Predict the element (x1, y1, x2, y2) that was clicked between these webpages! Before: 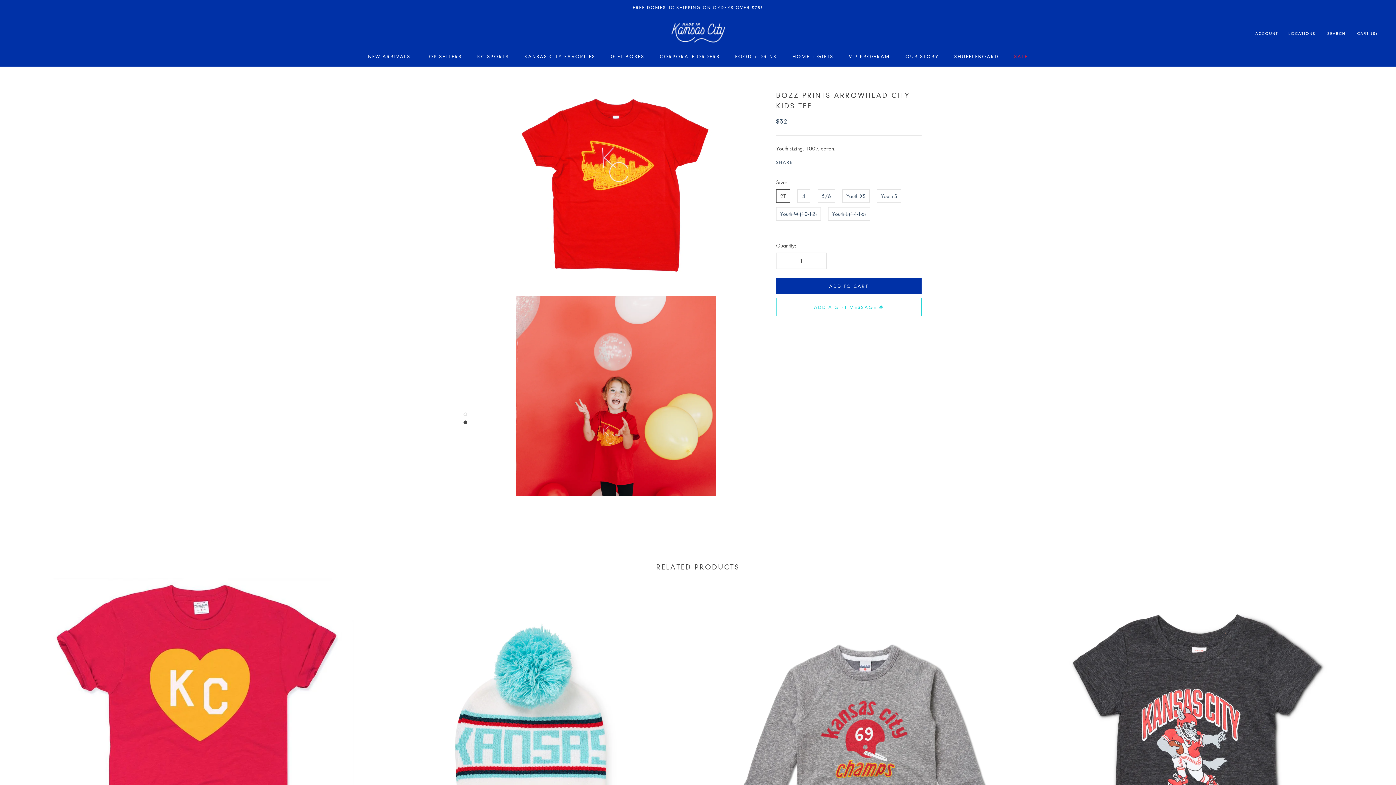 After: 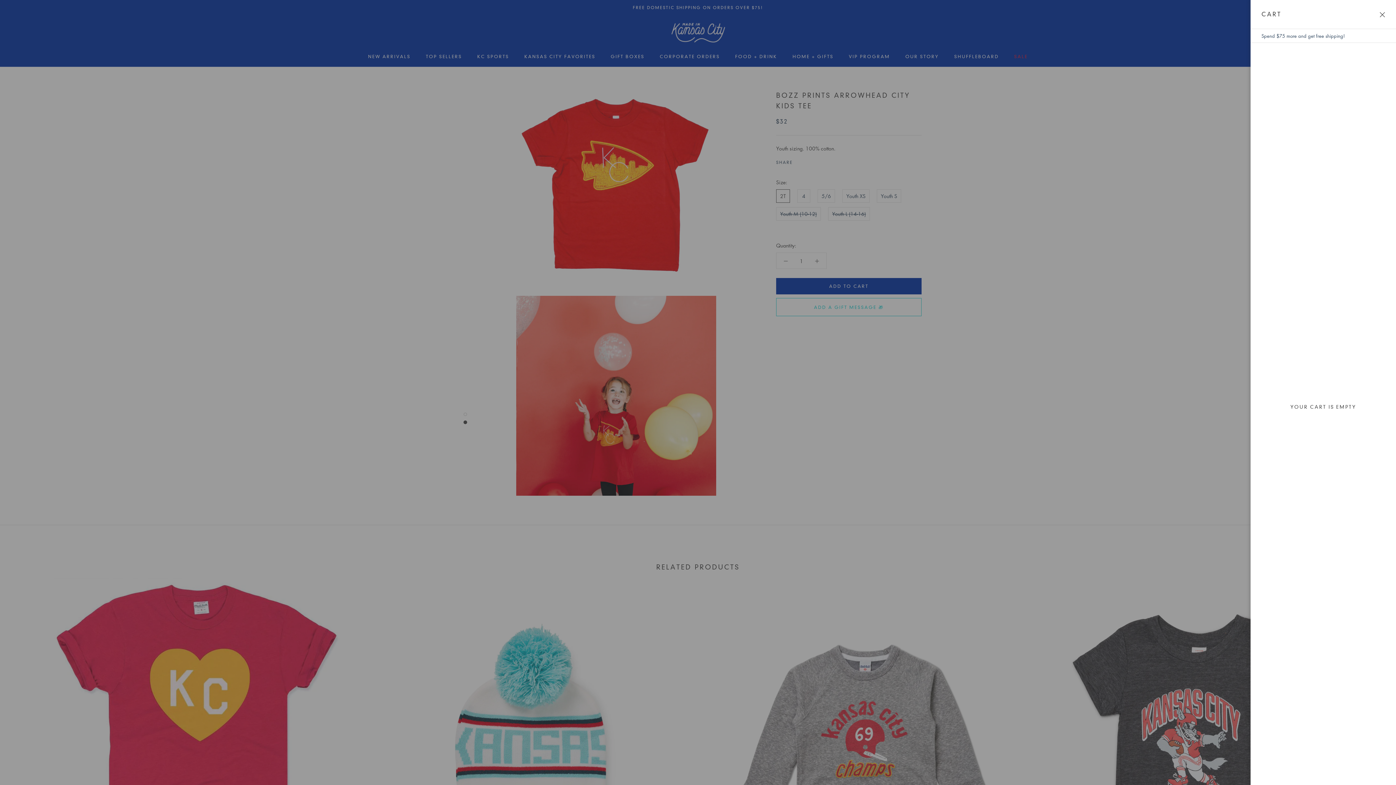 Action: bbox: (1357, 31, 1378, 35) label: Open cart